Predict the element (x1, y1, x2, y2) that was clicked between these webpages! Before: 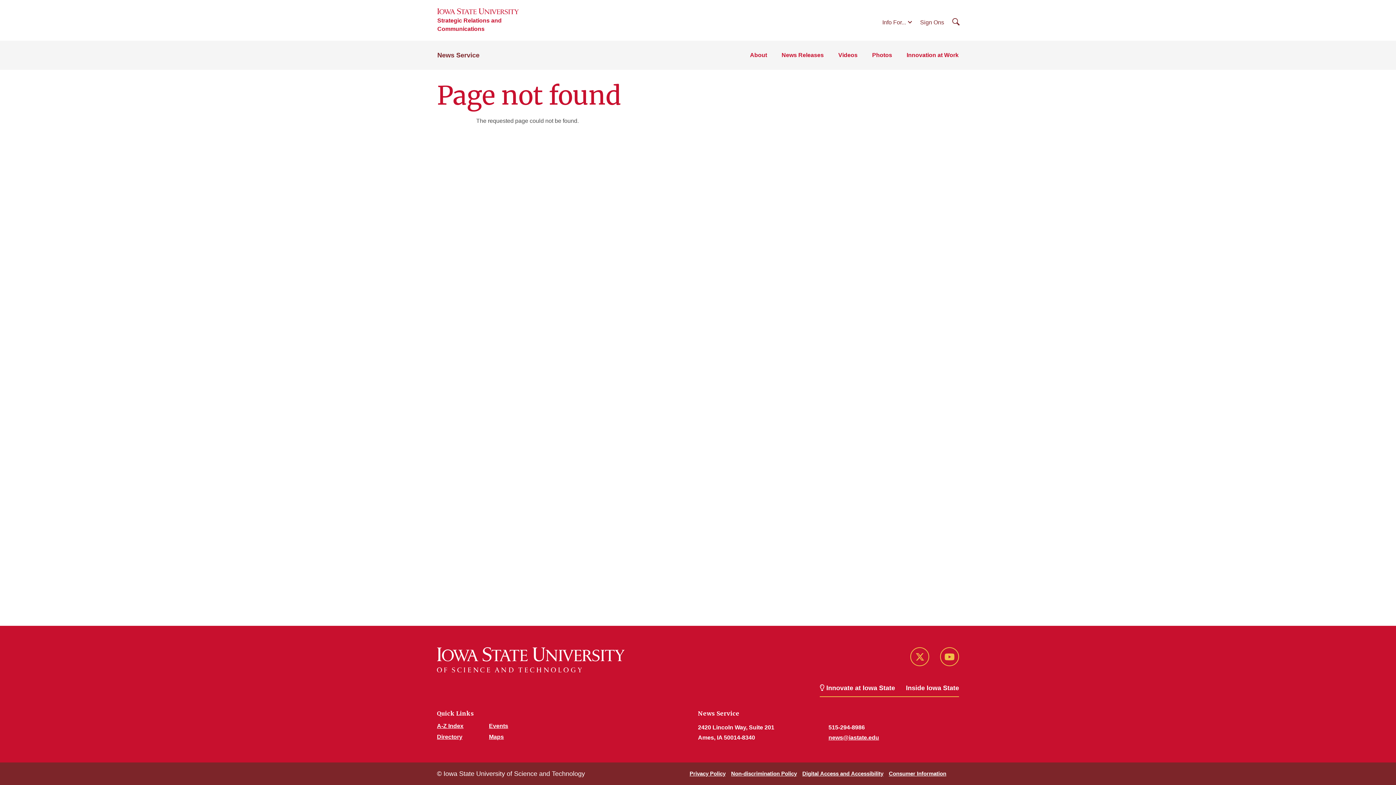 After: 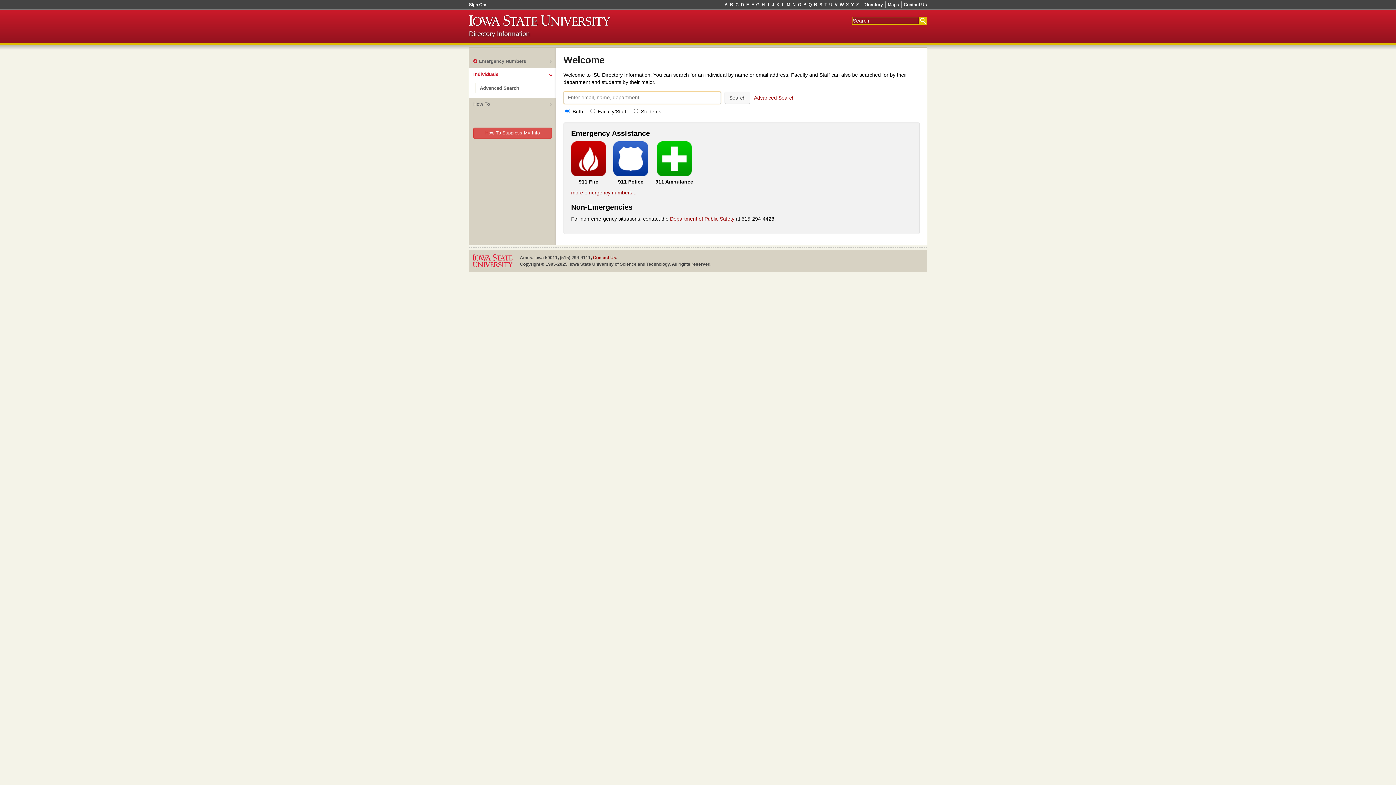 Action: bbox: (437, 734, 462, 740) label: Directory